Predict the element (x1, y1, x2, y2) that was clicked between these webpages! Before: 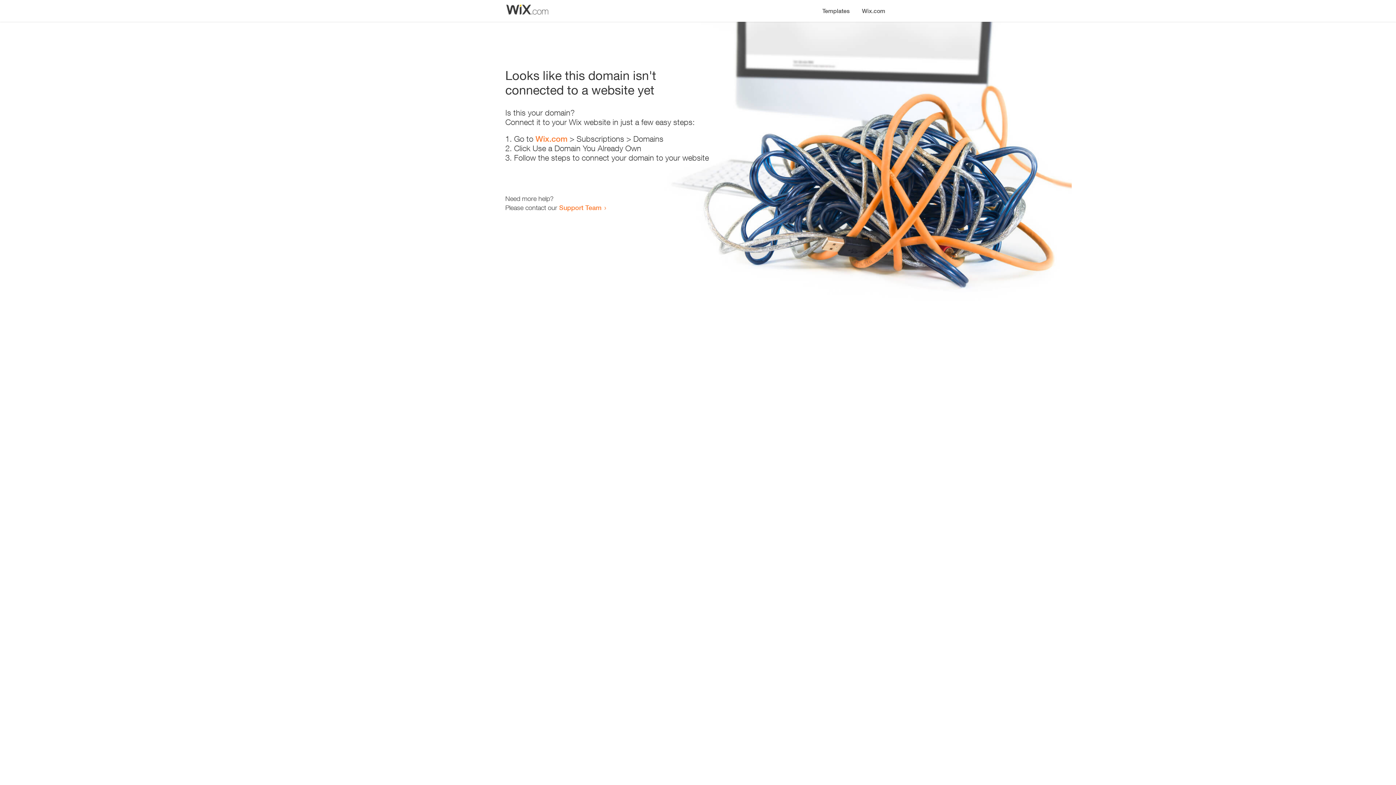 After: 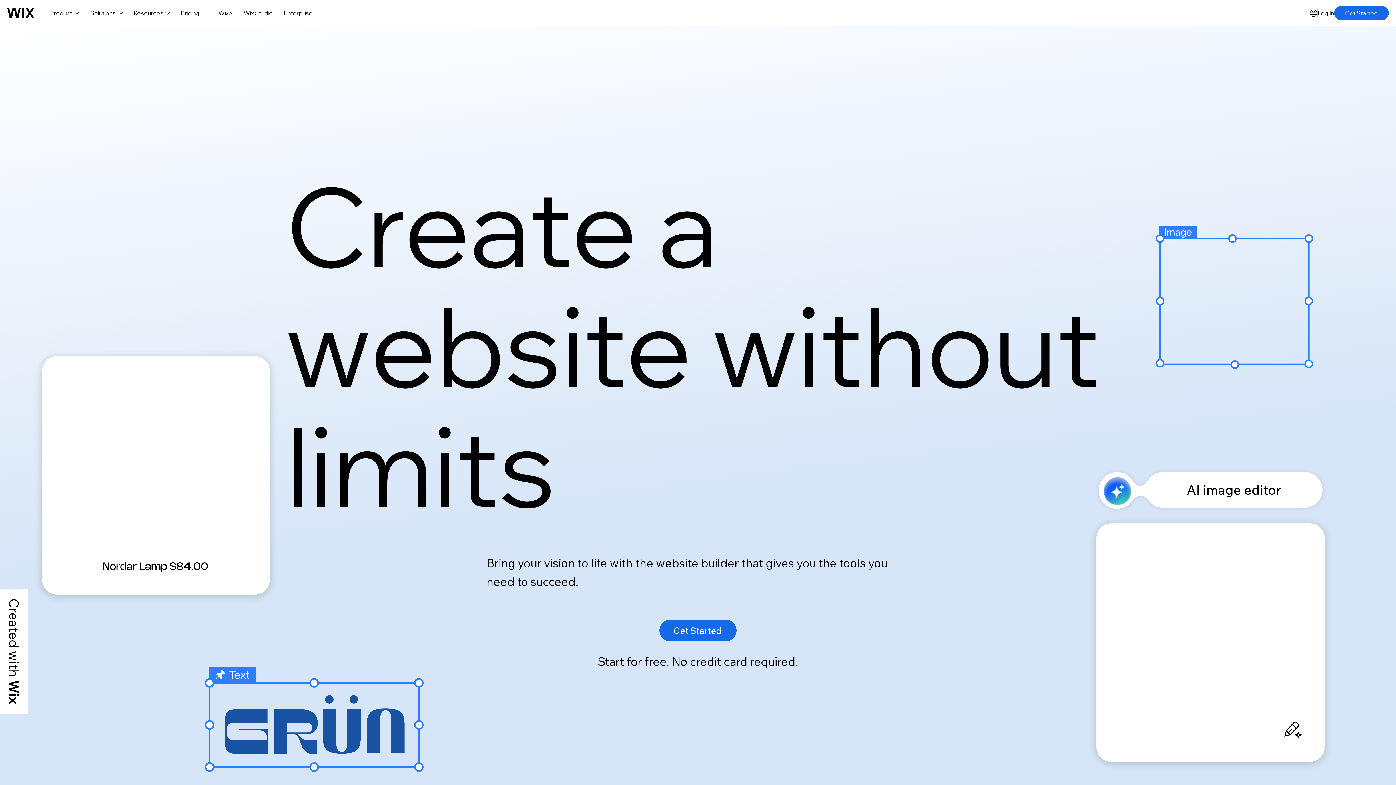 Action: bbox: (856, 0, 890, 14) label: Wix.com